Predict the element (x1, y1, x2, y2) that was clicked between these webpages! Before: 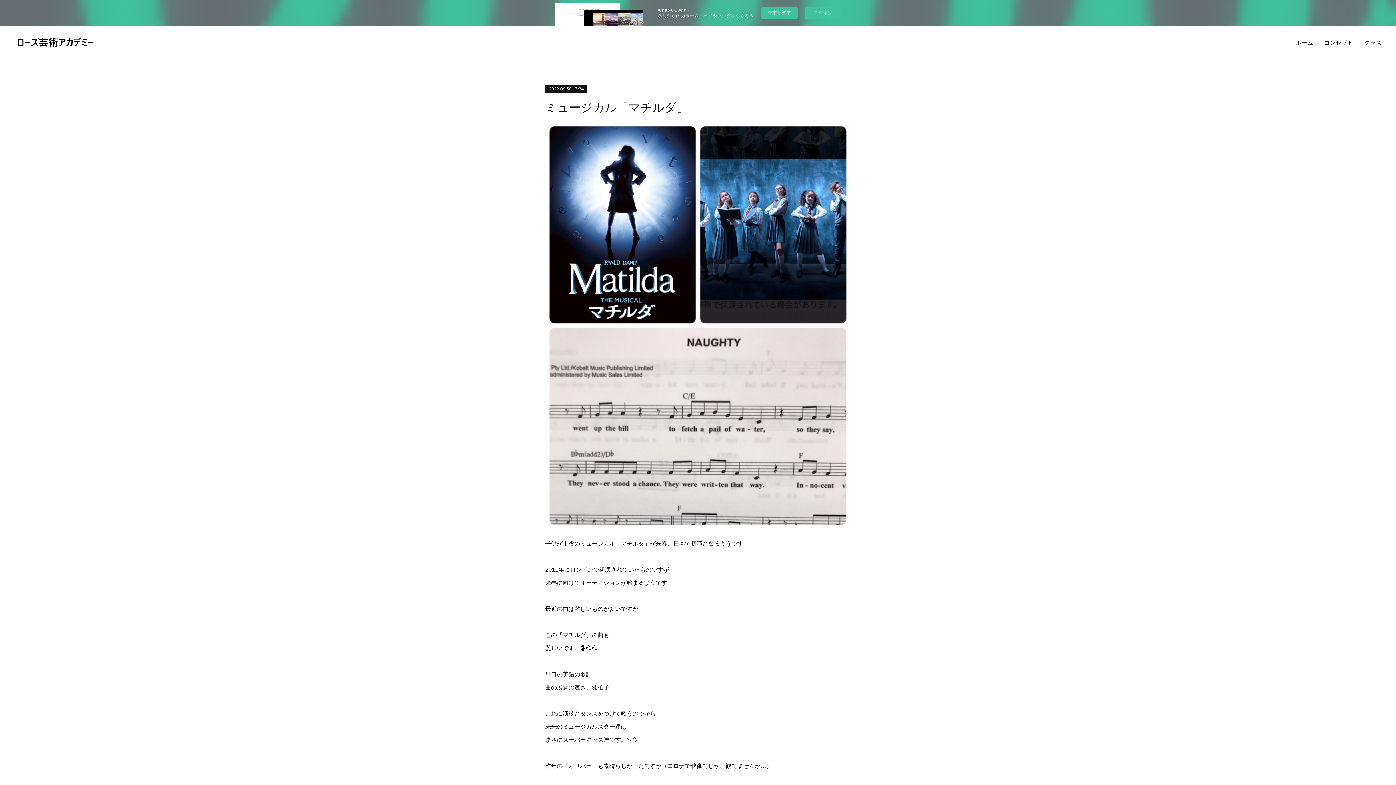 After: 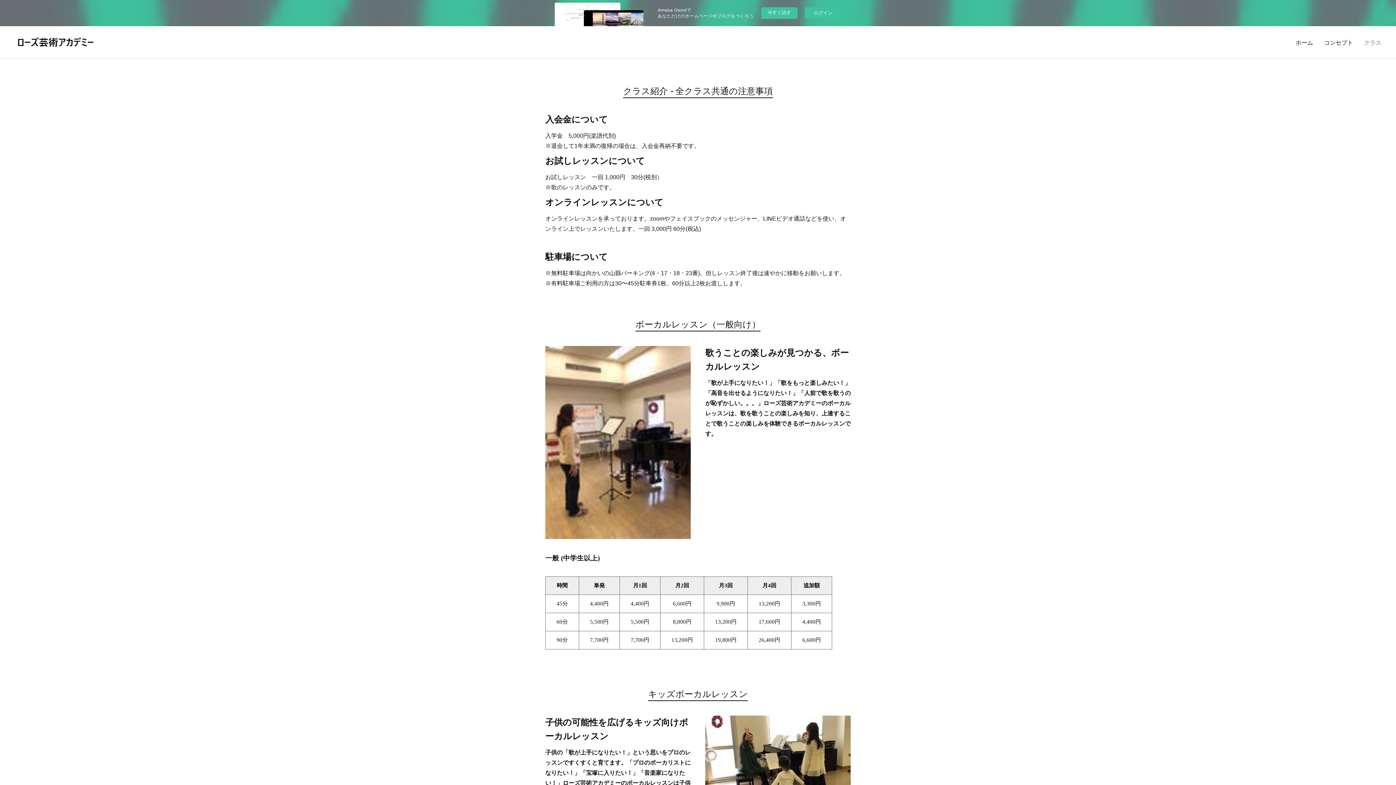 Action: label: クラス bbox: (1358, 31, 1387, 53)